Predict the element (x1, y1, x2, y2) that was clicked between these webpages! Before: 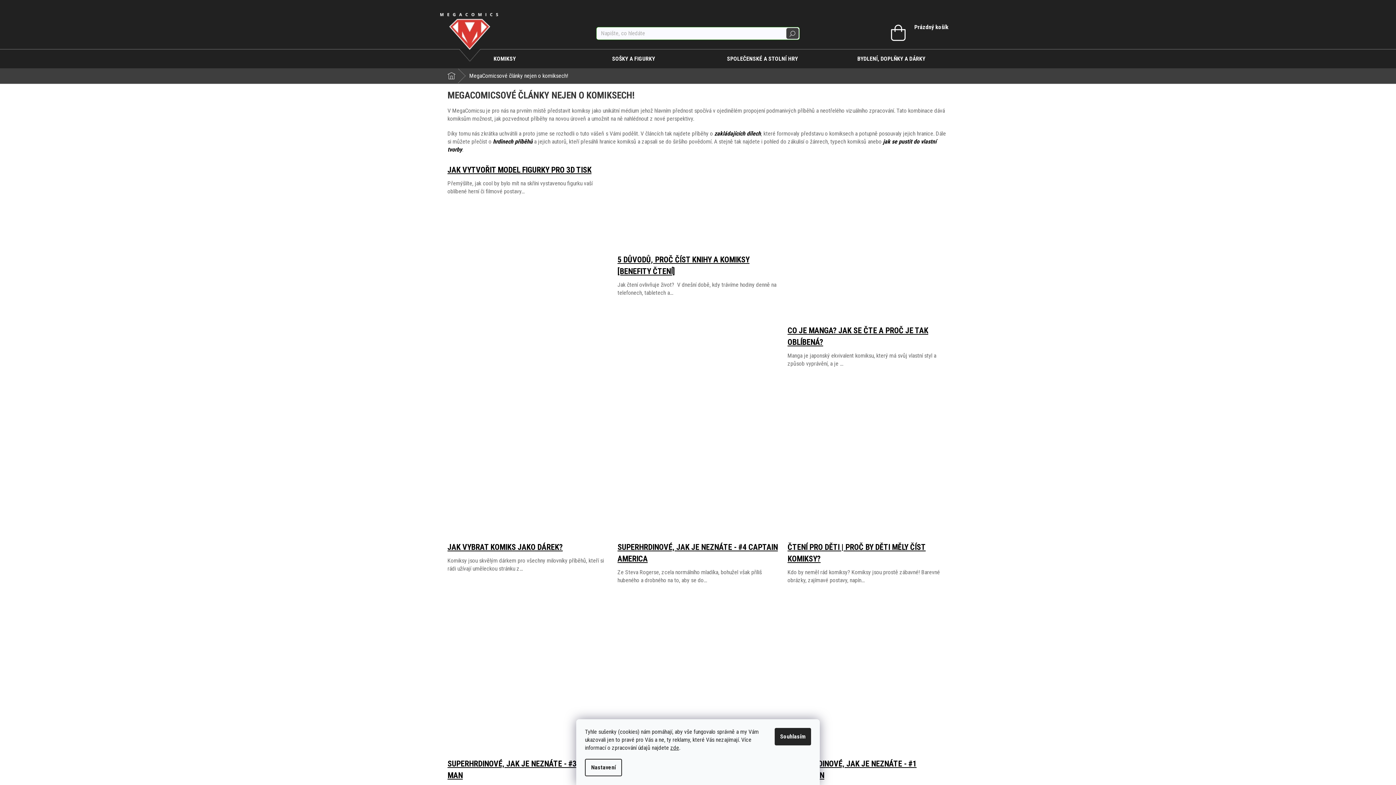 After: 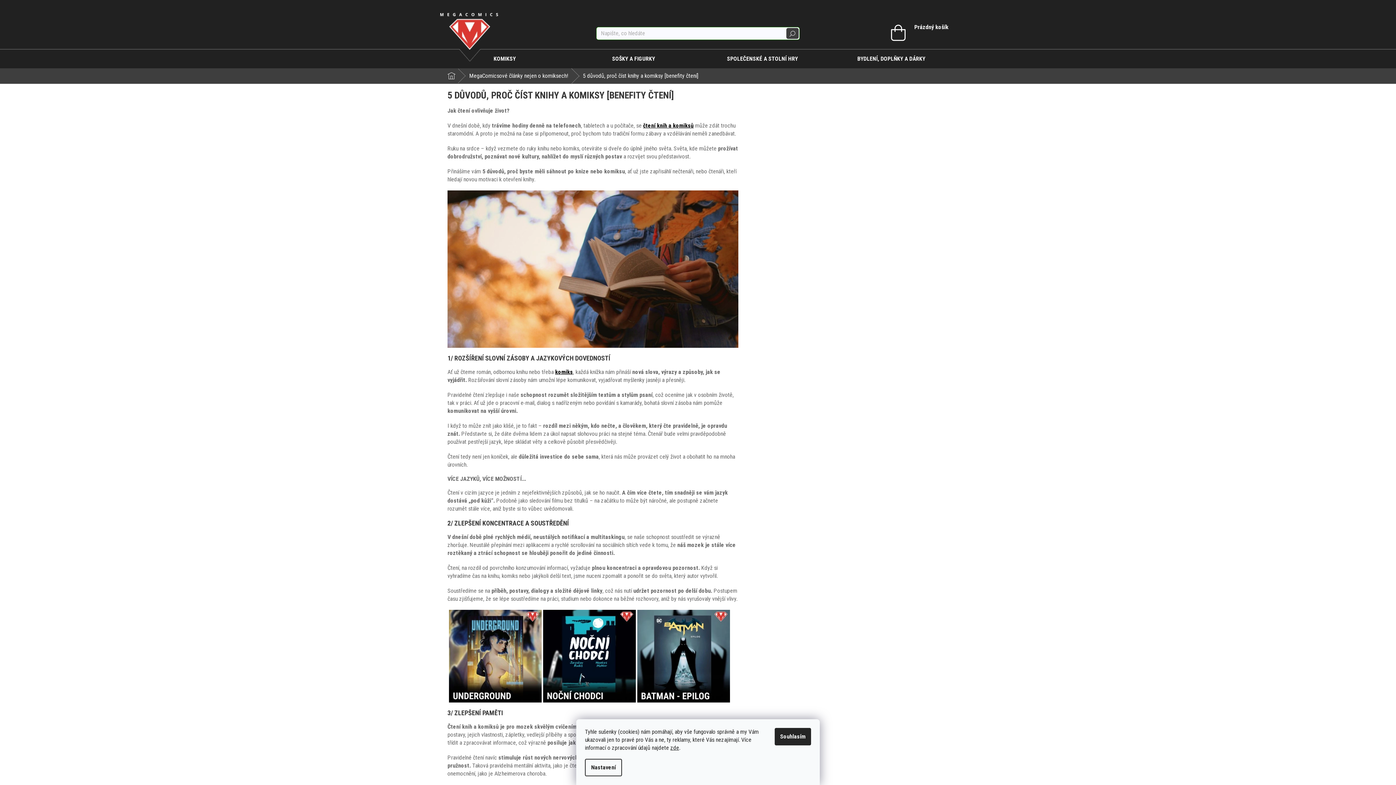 Action: bbox: (617, 201, 778, 208)